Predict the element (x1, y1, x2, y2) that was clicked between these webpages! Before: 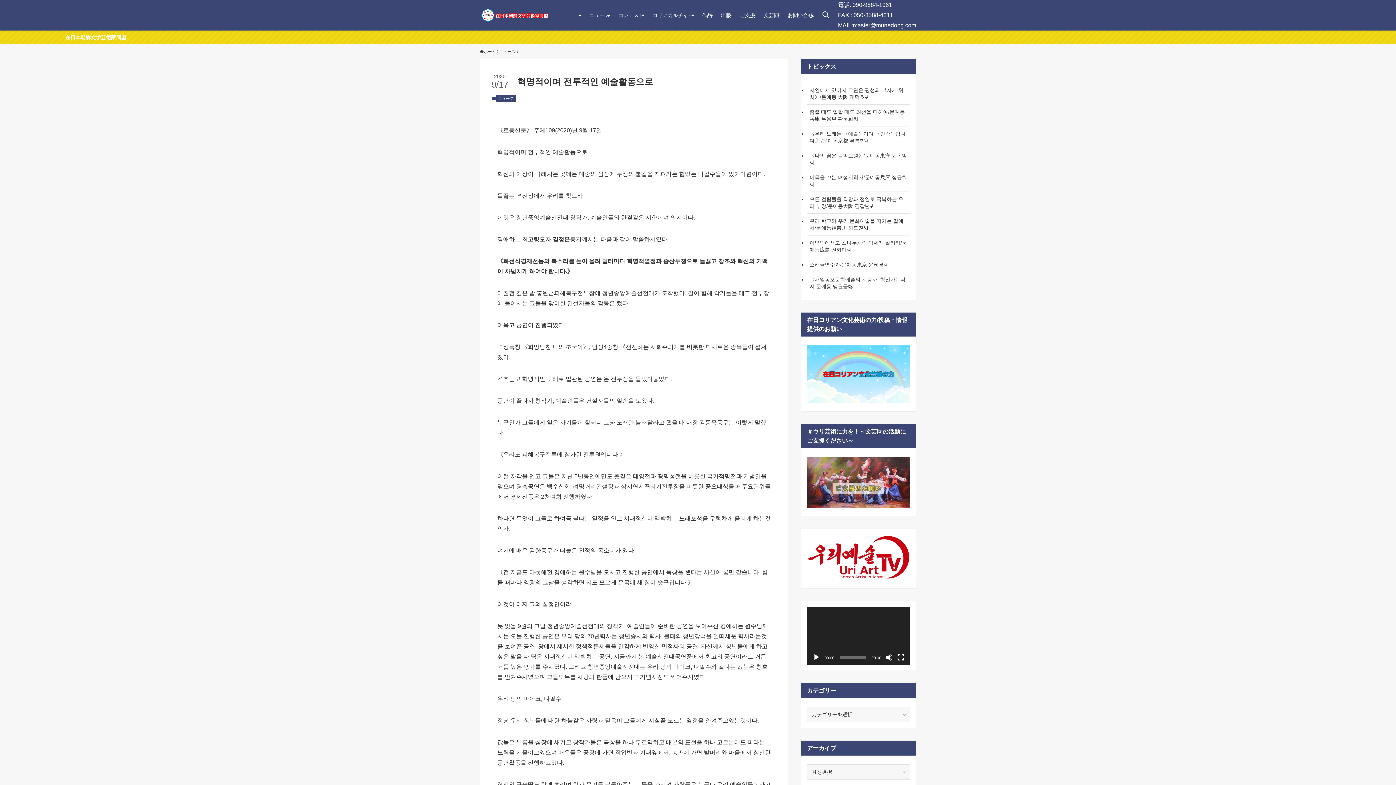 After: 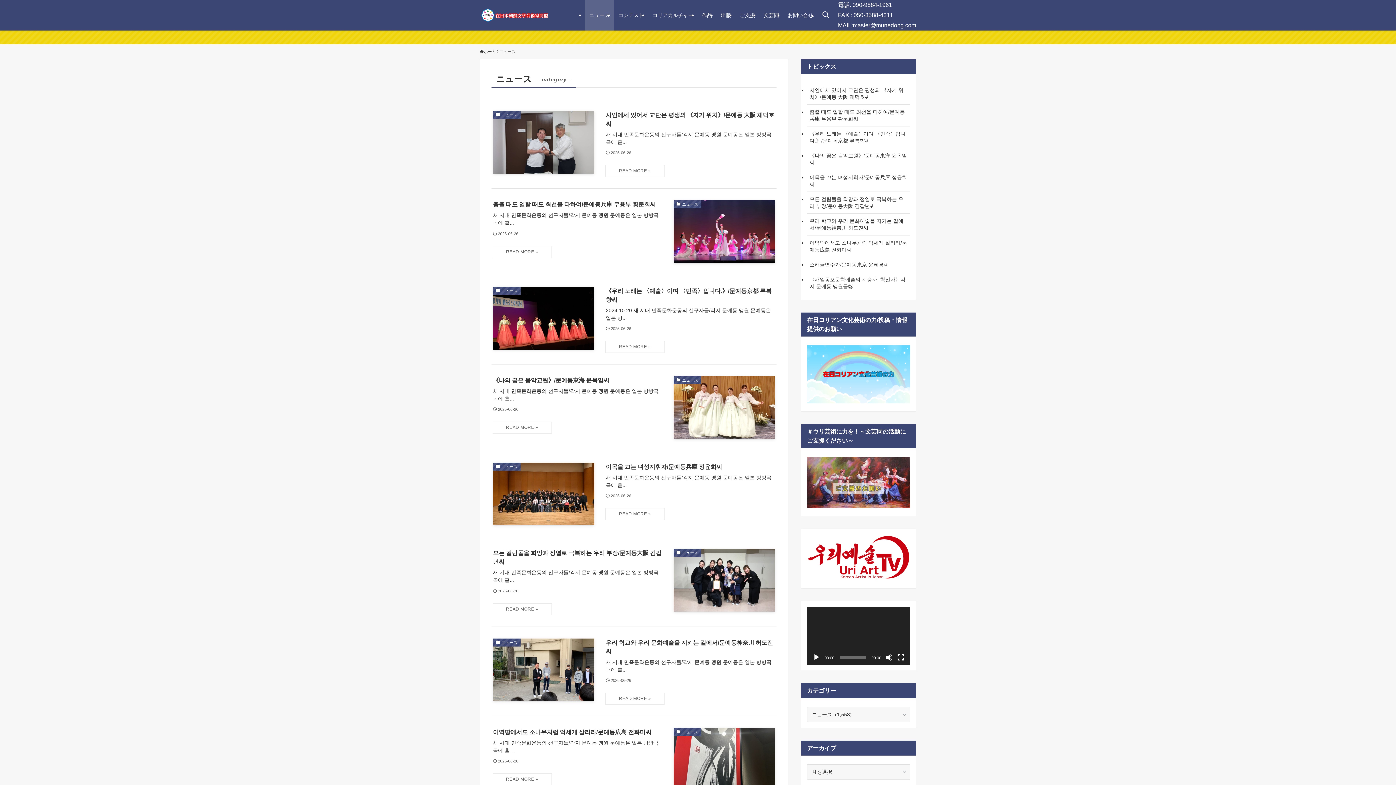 Action: label: ニュース bbox: (585, 0, 614, 30)